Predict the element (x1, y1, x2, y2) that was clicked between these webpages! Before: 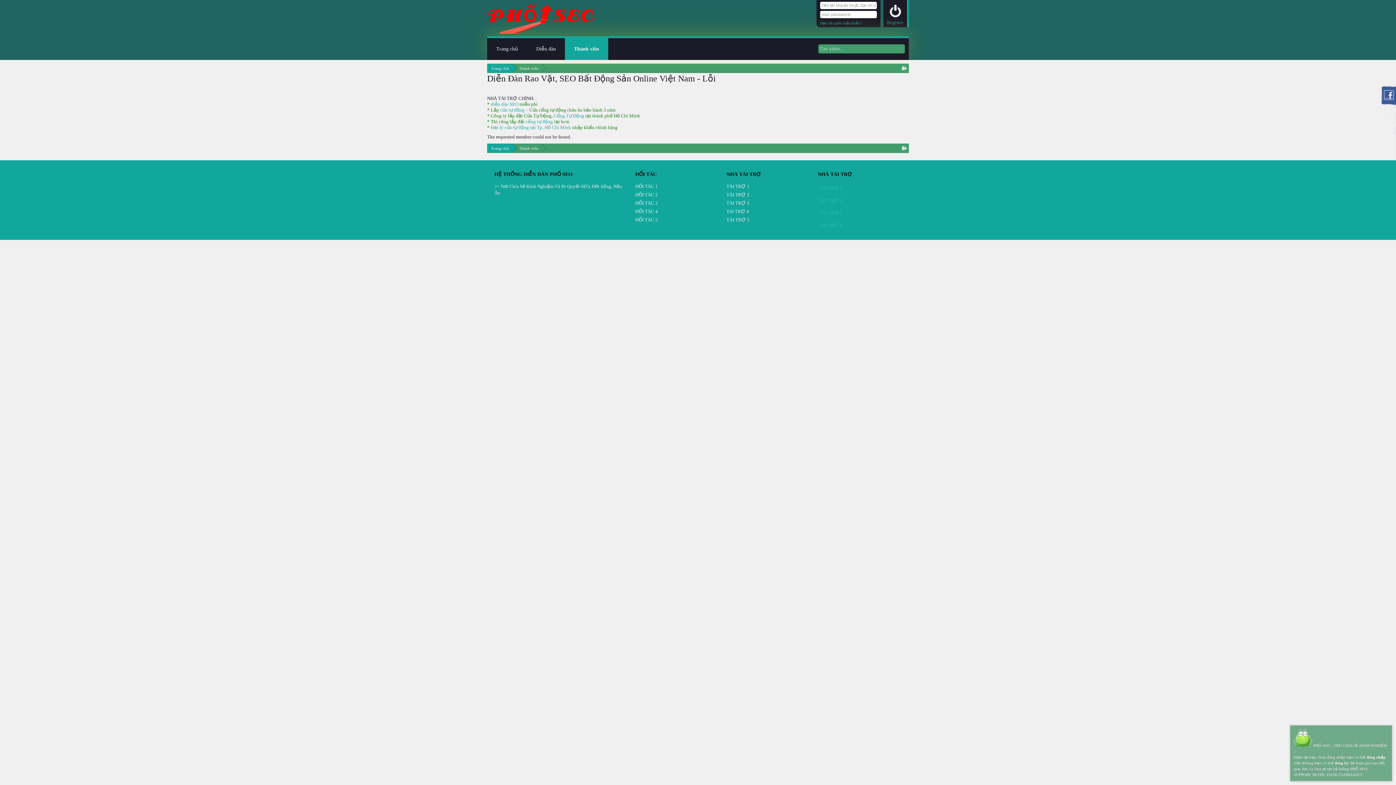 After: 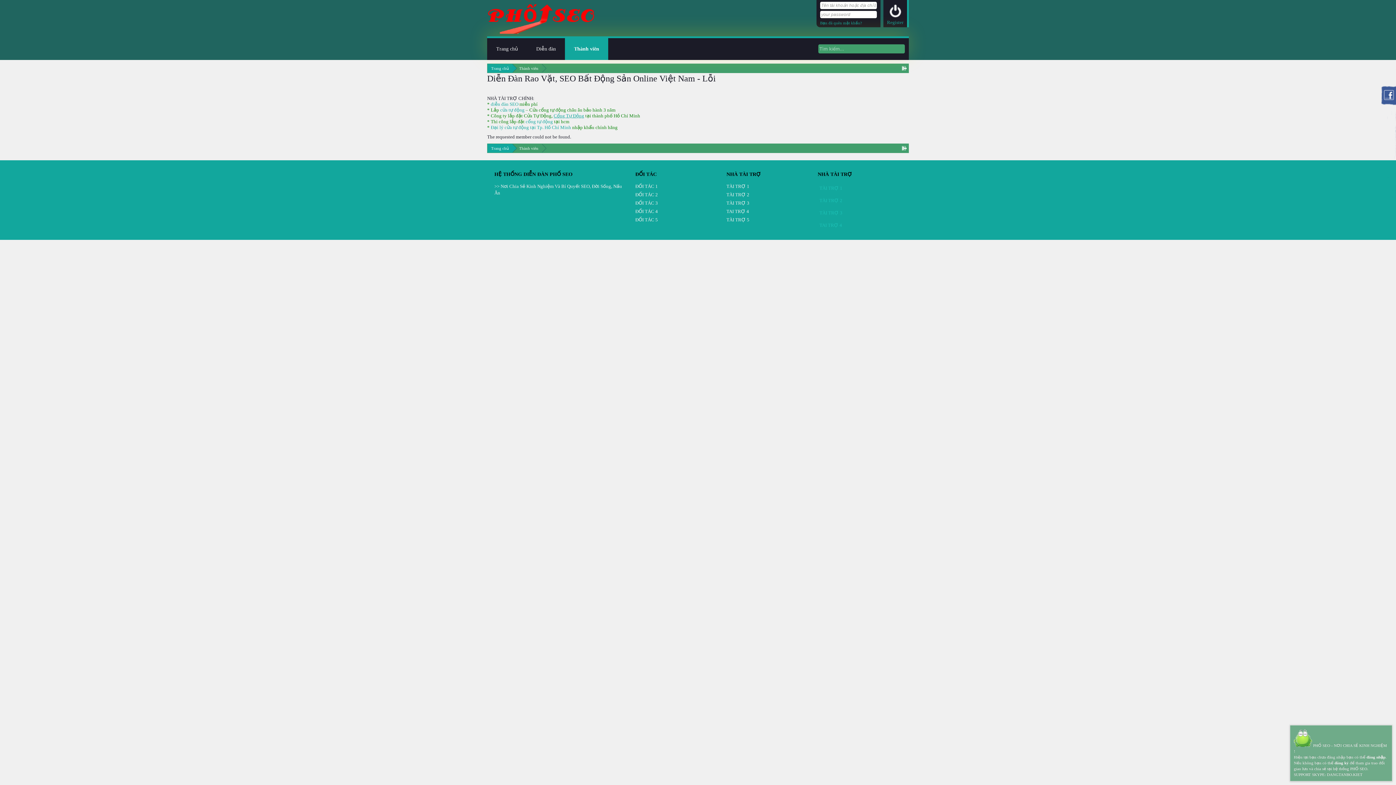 Action: bbox: (553, 113, 584, 118) label: Cổng Tự Động